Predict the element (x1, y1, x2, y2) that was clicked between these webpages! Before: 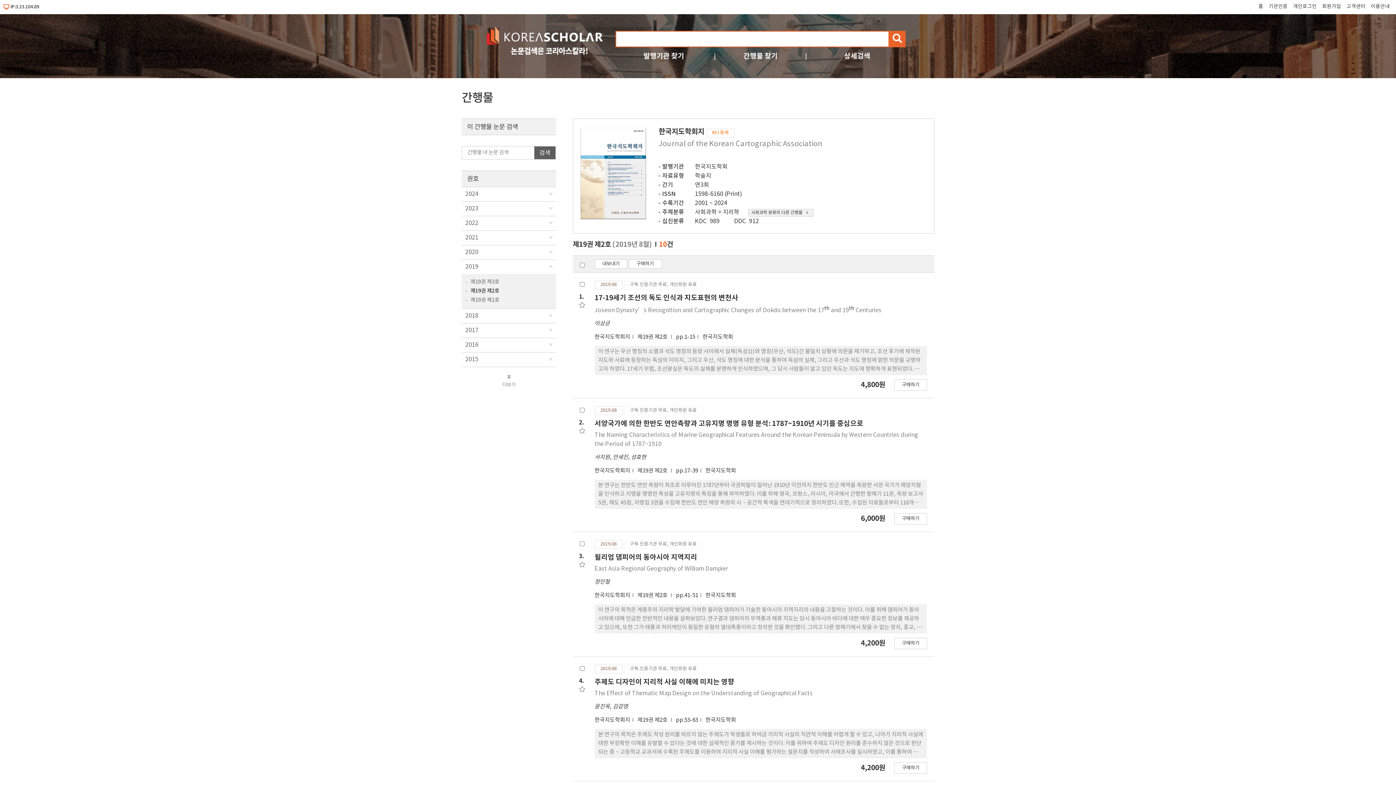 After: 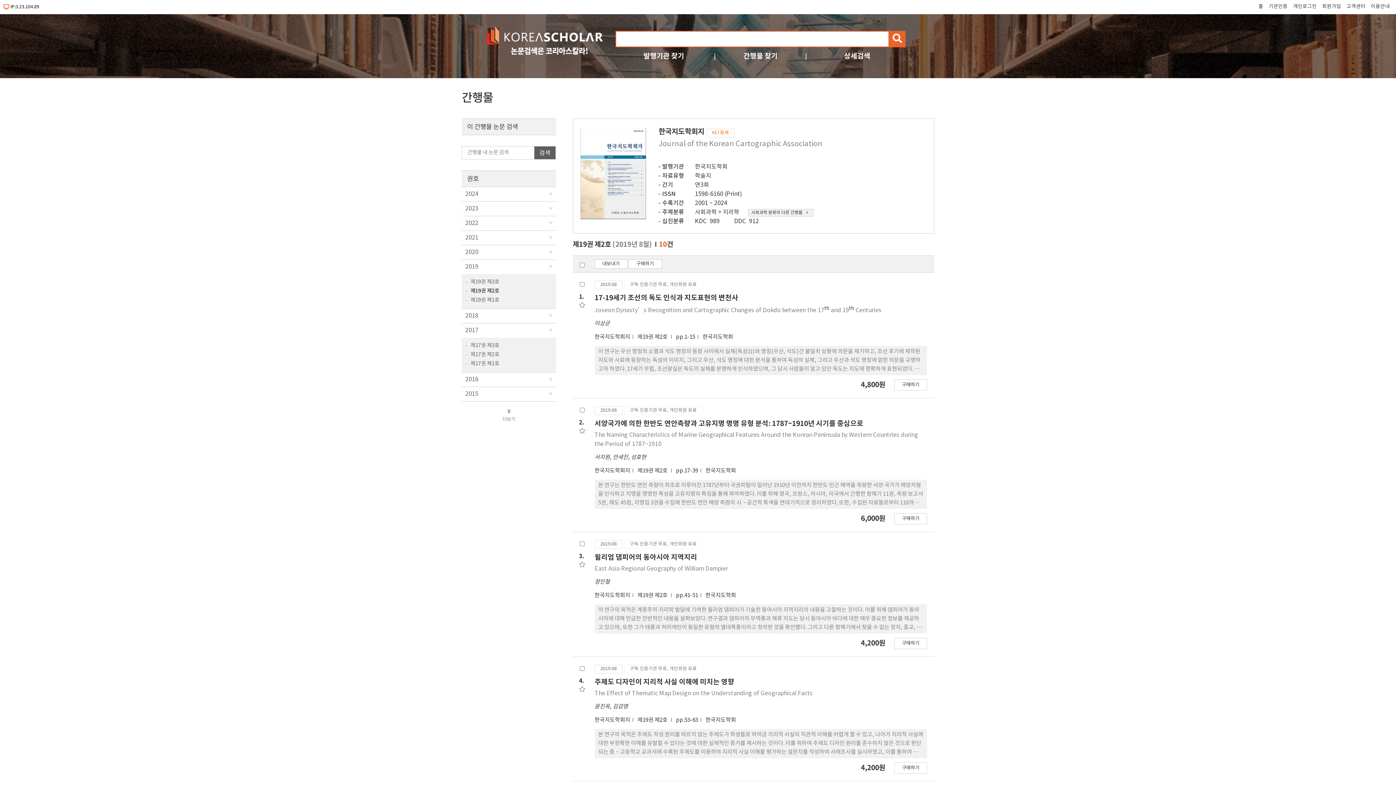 Action: label: 2017 bbox: (461, 323, 556, 337)